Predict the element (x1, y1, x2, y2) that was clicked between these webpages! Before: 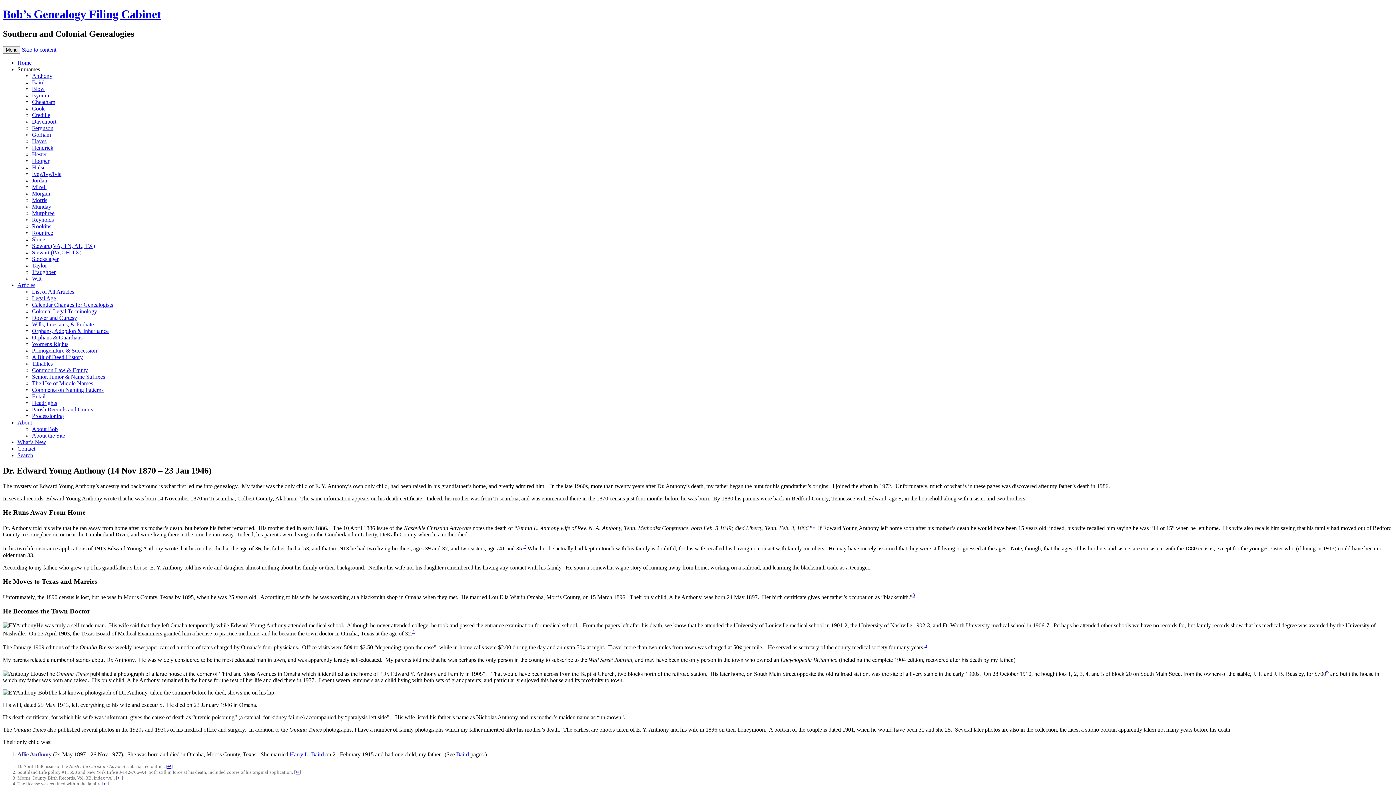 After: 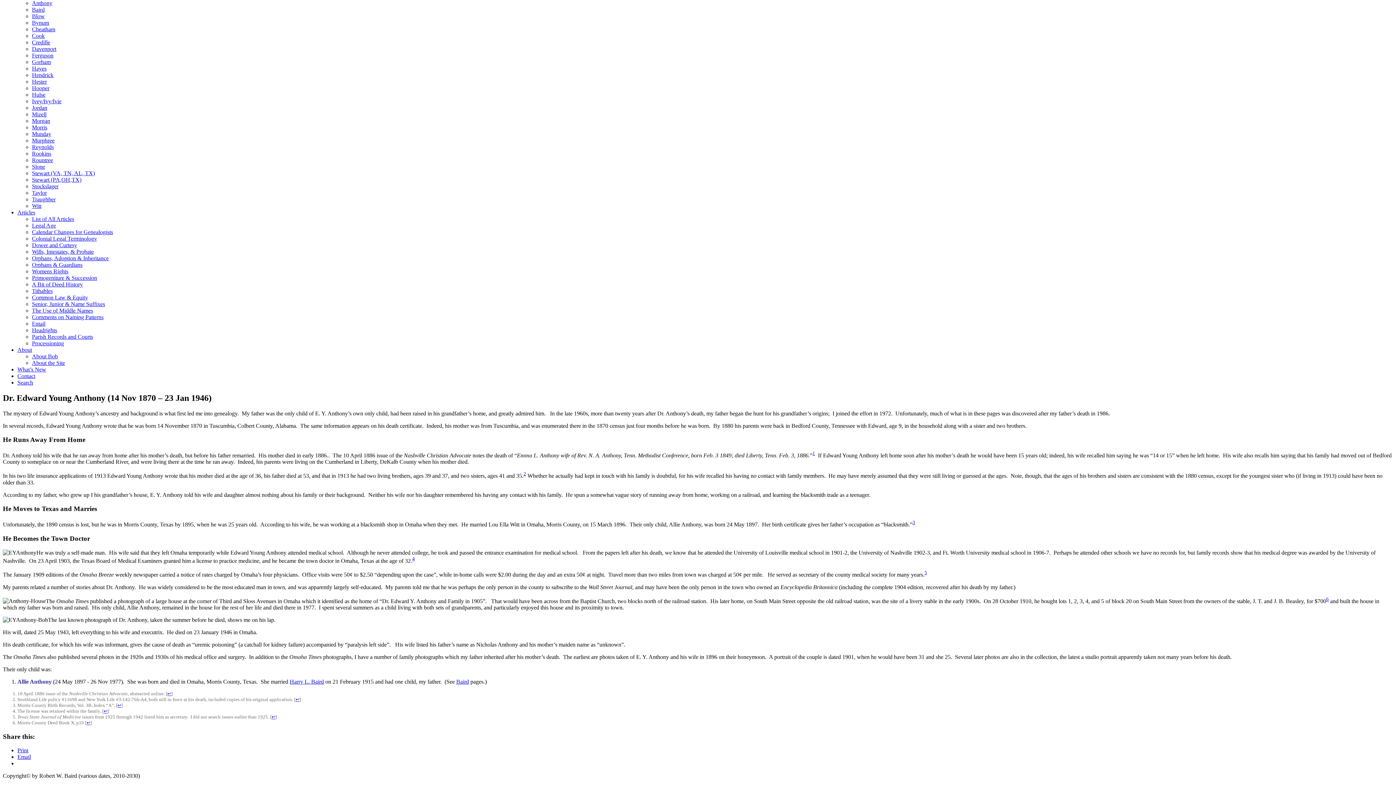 Action: bbox: (924, 642, 927, 648) label: 5